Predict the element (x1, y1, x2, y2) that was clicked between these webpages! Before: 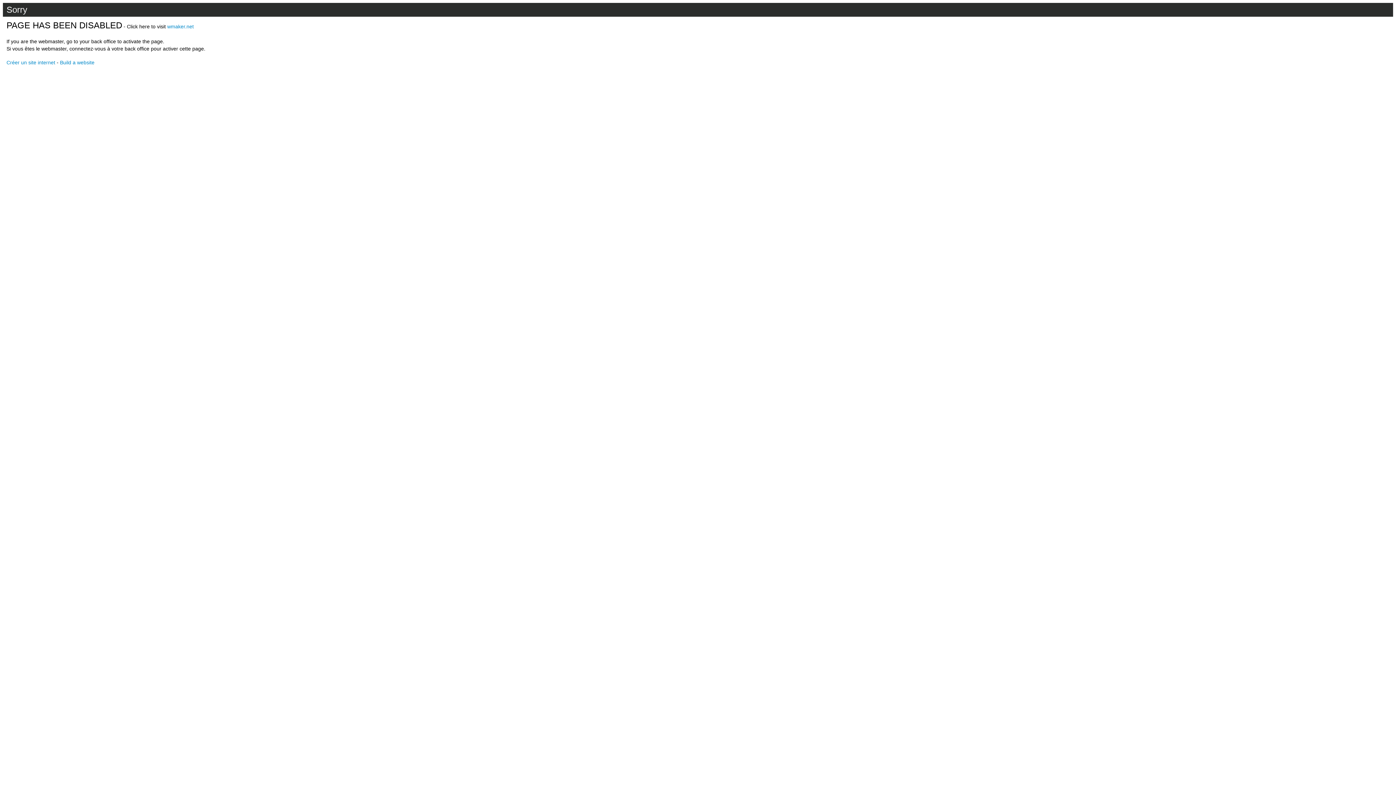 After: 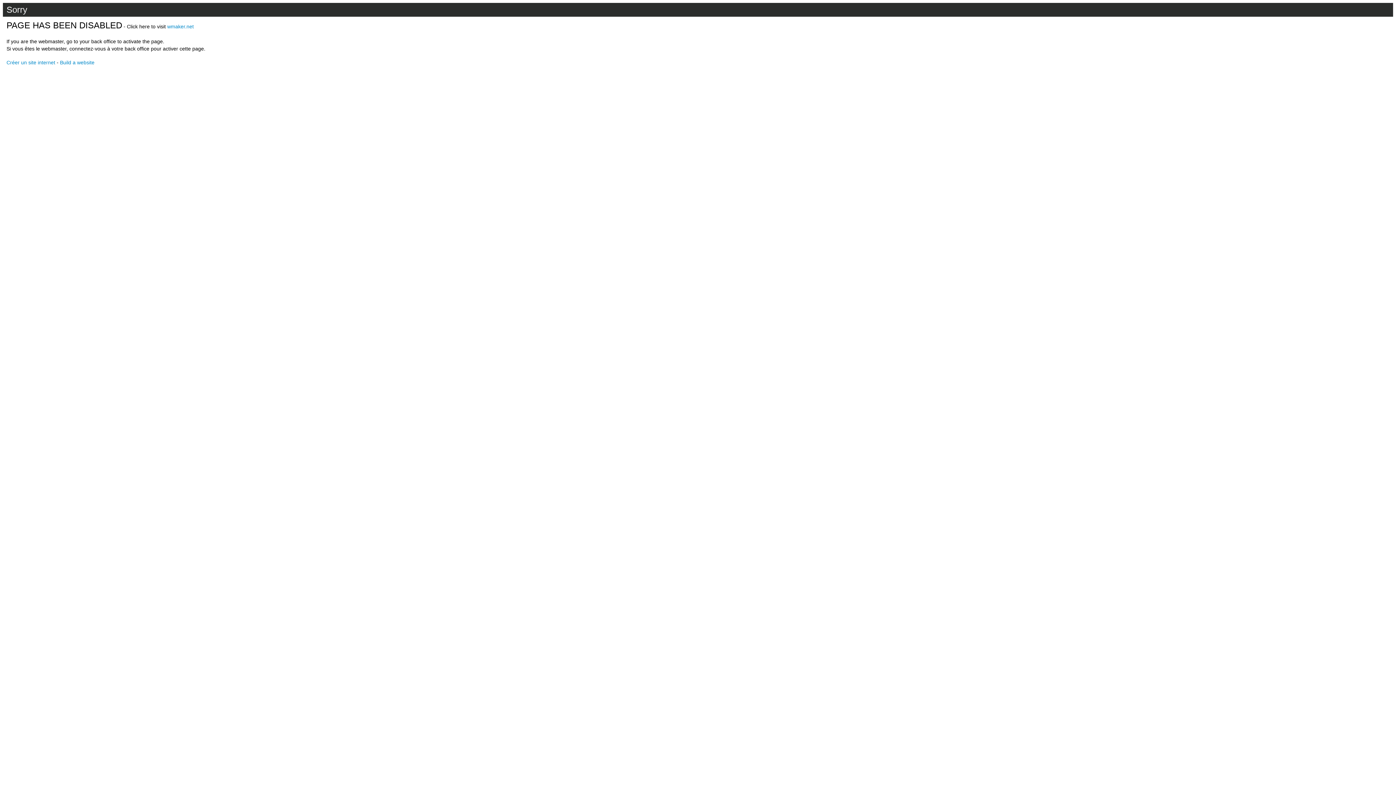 Action: bbox: (60, 59, 94, 65) label: Build a website